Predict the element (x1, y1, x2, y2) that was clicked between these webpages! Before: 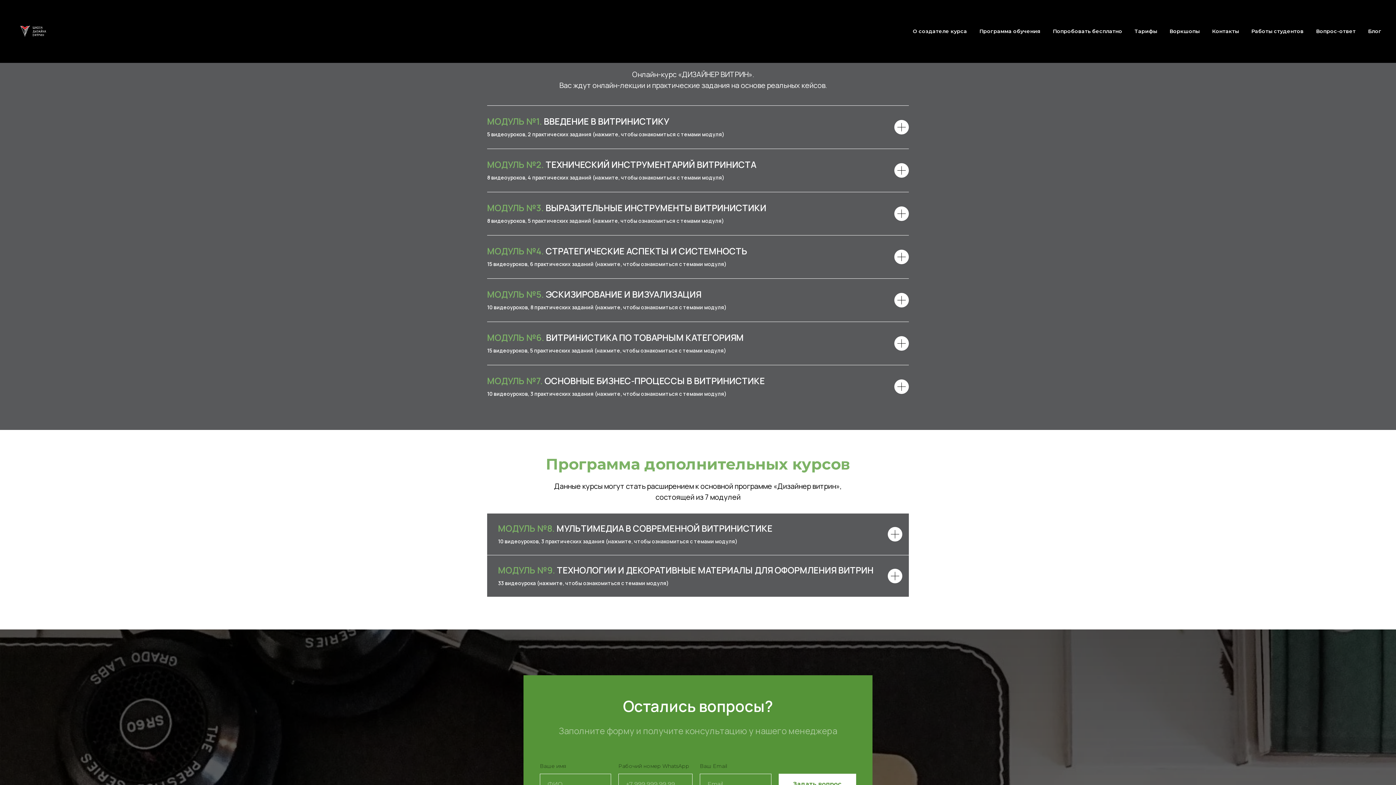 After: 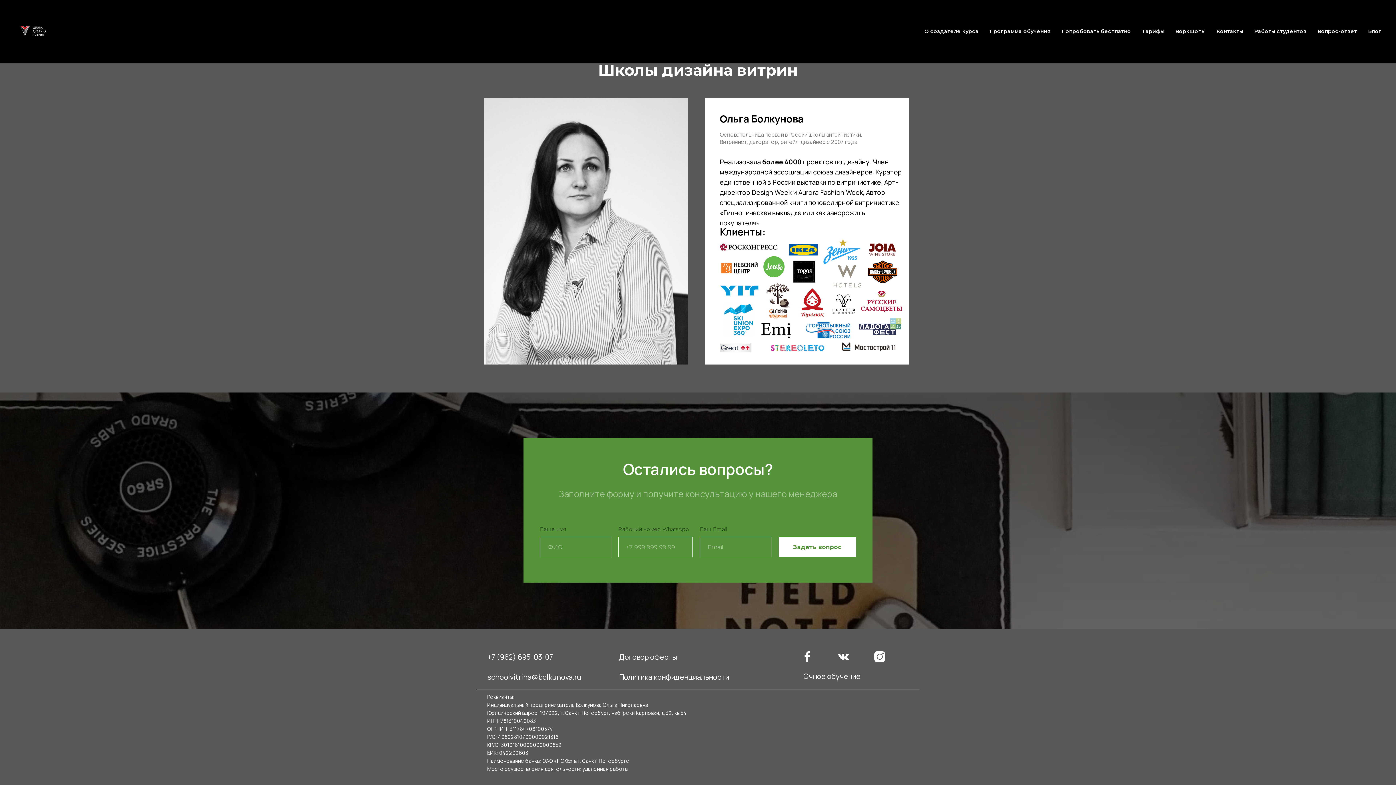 Action: bbox: (913, 28, 967, 34) label: О создателе курса